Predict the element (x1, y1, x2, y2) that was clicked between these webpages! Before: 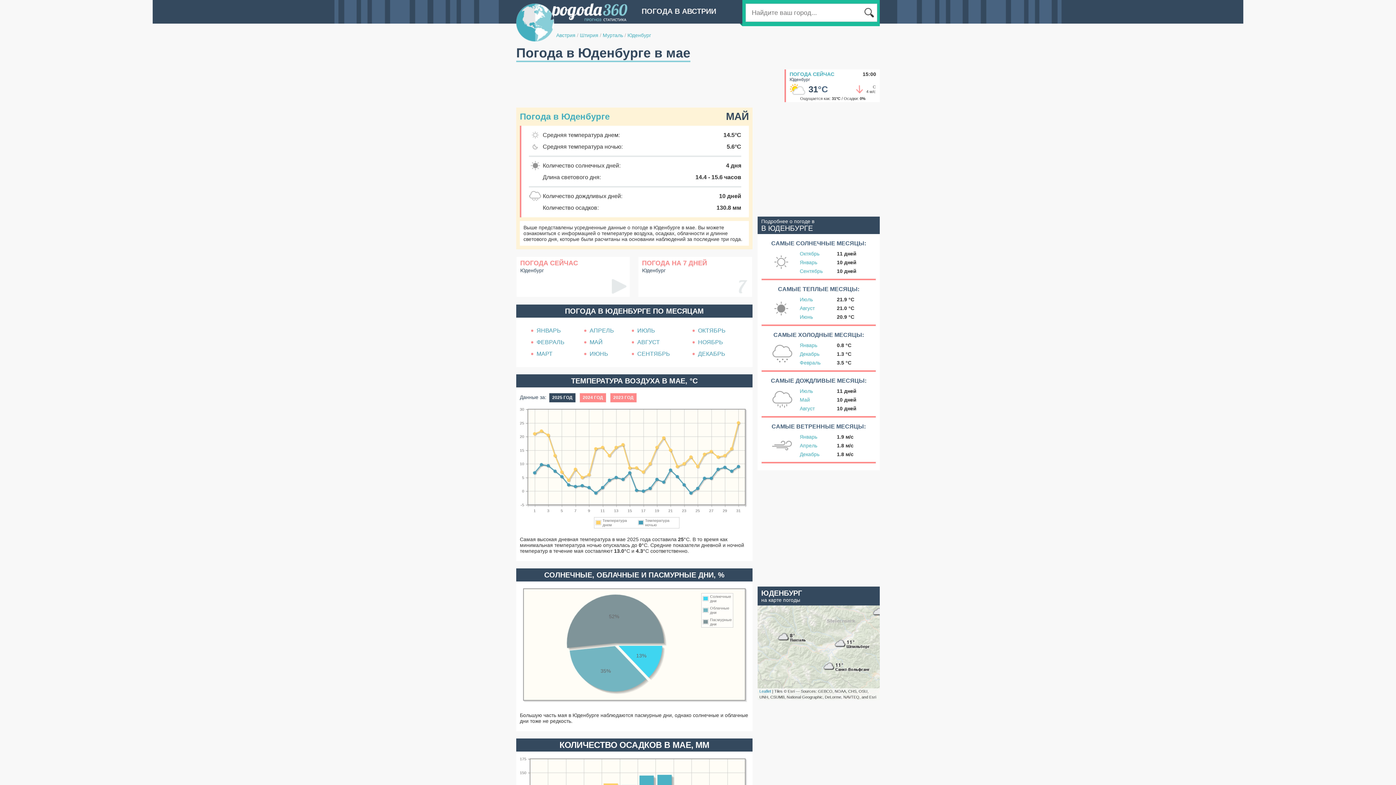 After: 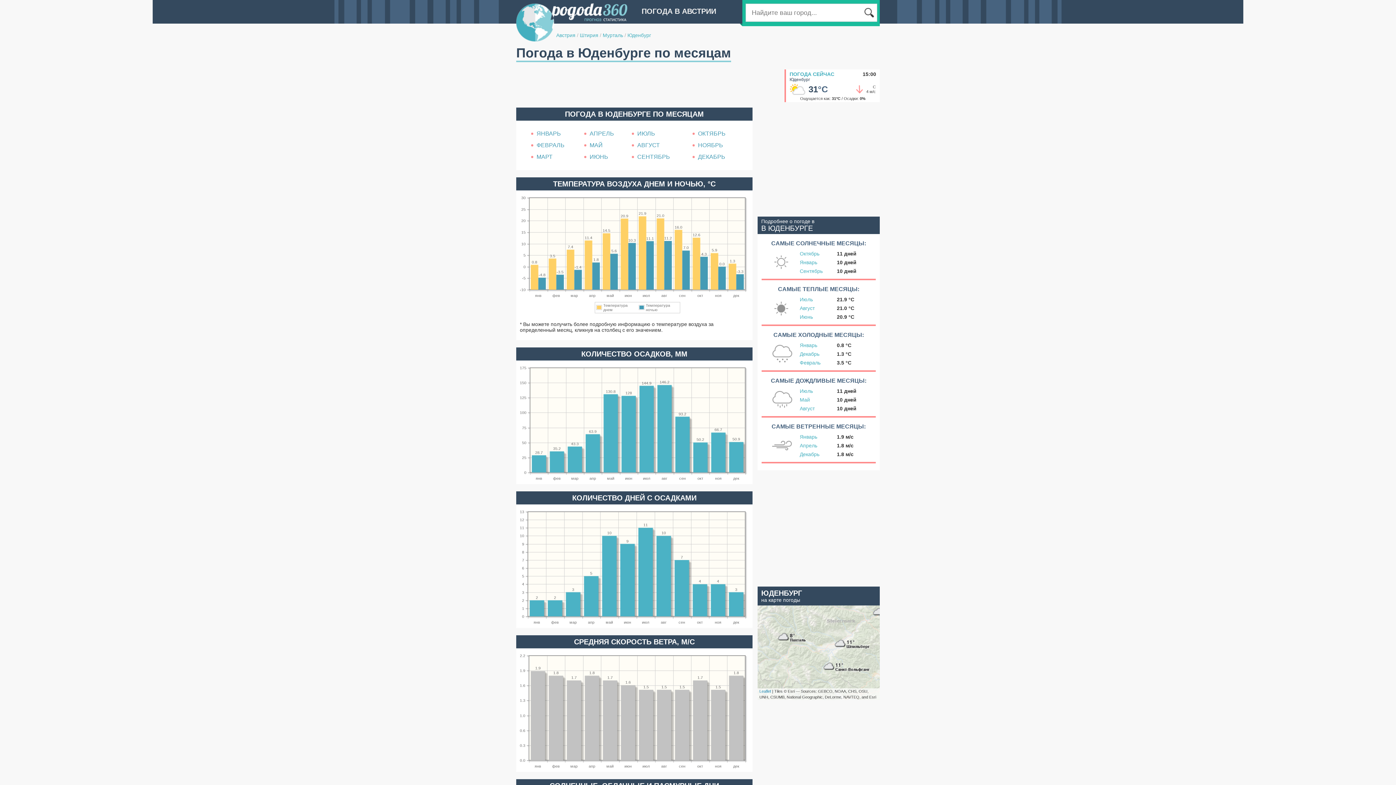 Action: bbox: (565, 307, 704, 315) label: ПОГОДА В ЮДЕНБУРГЕ ПО МЕСЯЦАМ